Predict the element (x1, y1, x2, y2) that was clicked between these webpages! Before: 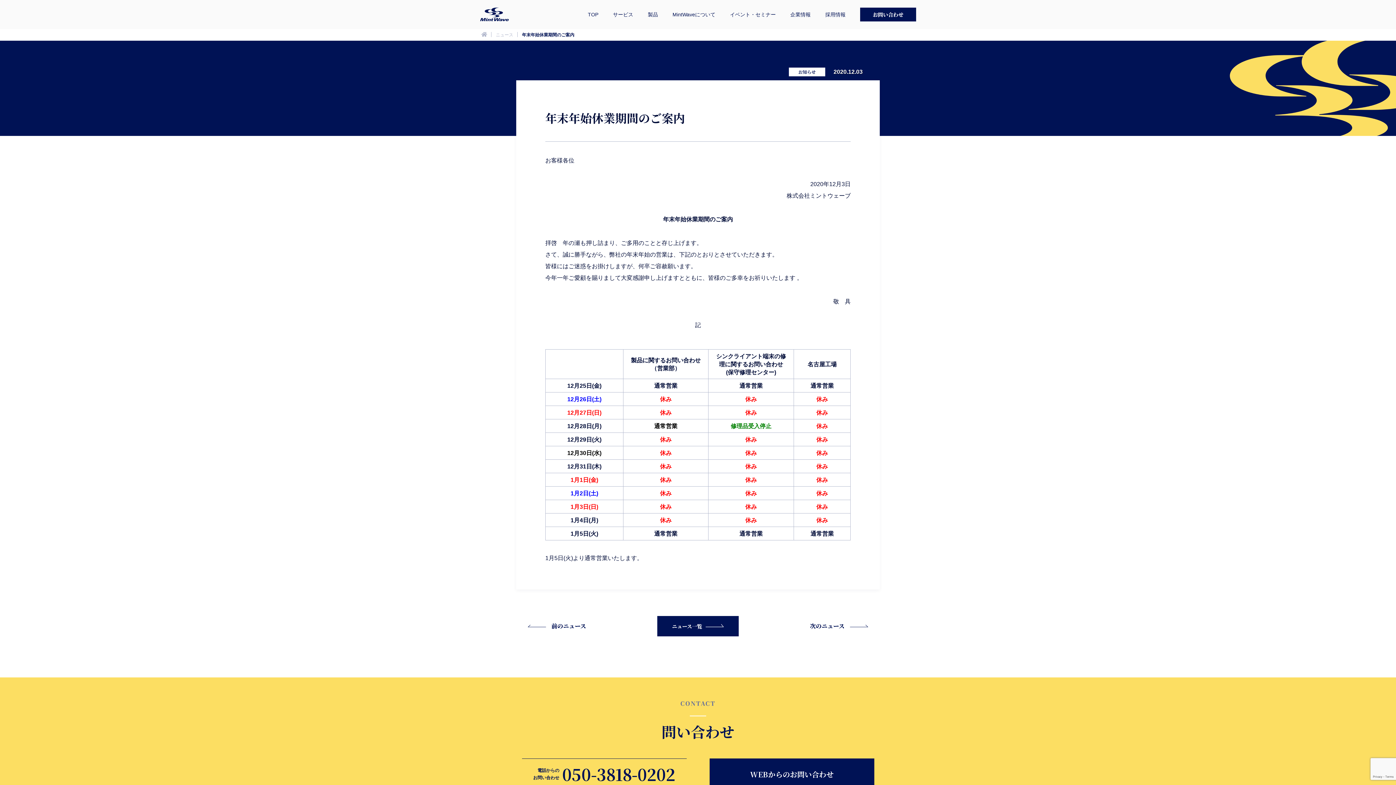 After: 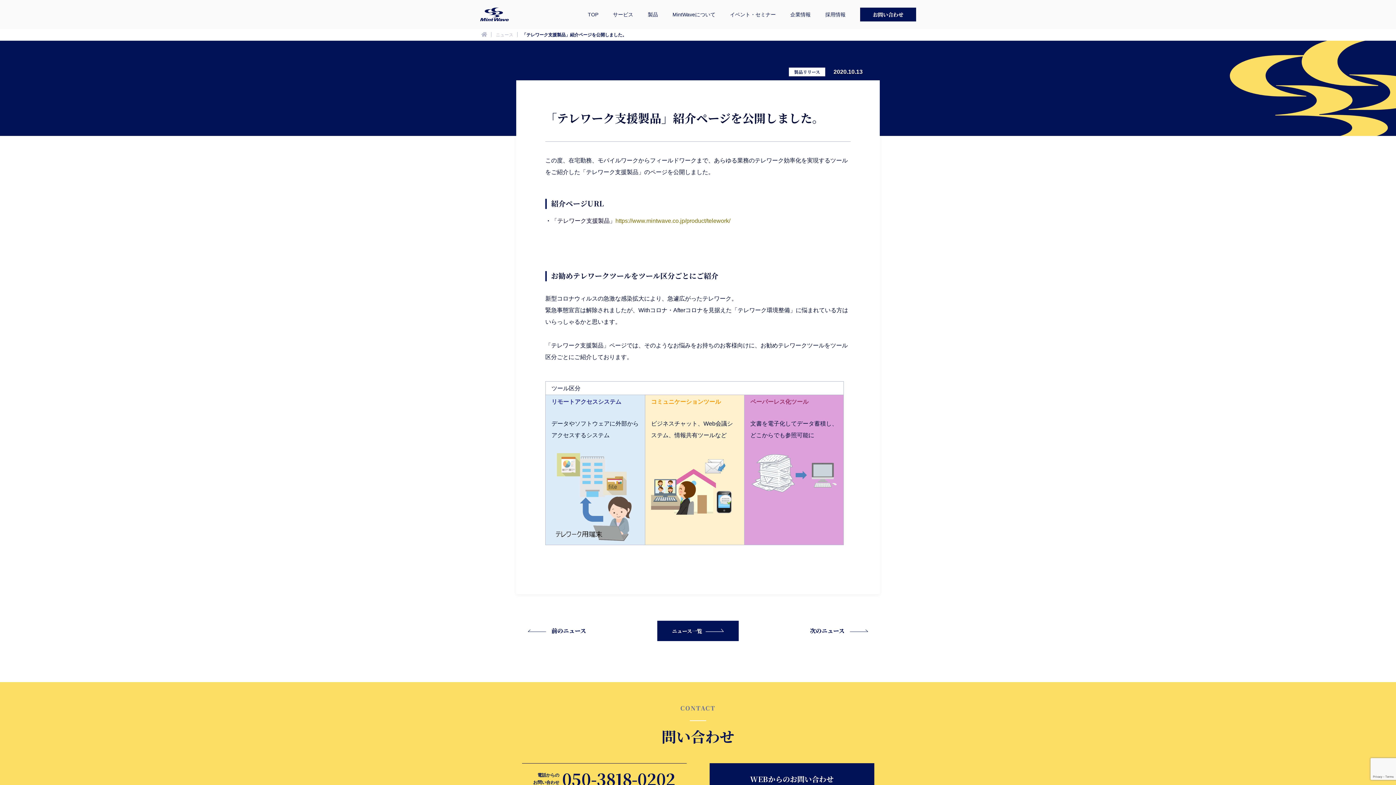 Action: bbox: (528, 622, 586, 630) label: 前のニュース